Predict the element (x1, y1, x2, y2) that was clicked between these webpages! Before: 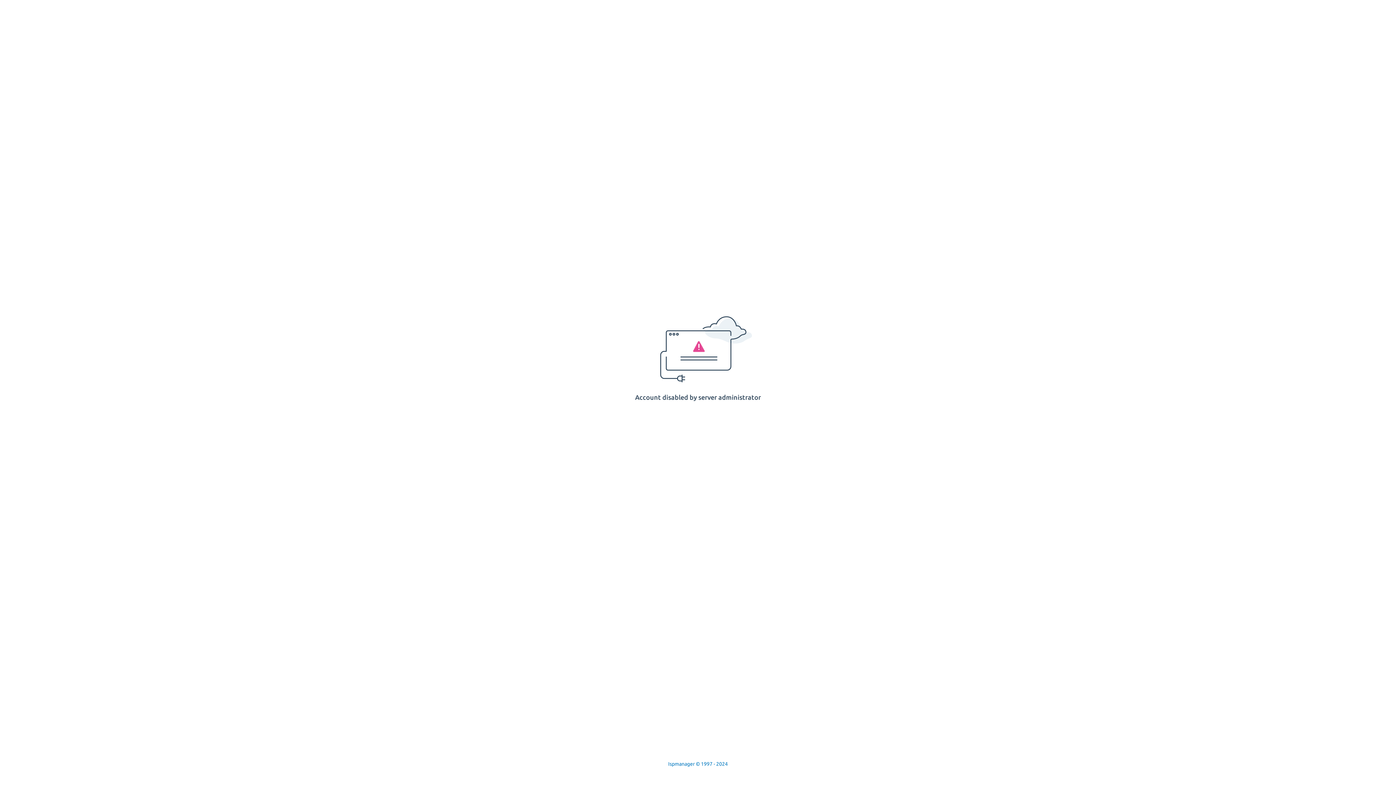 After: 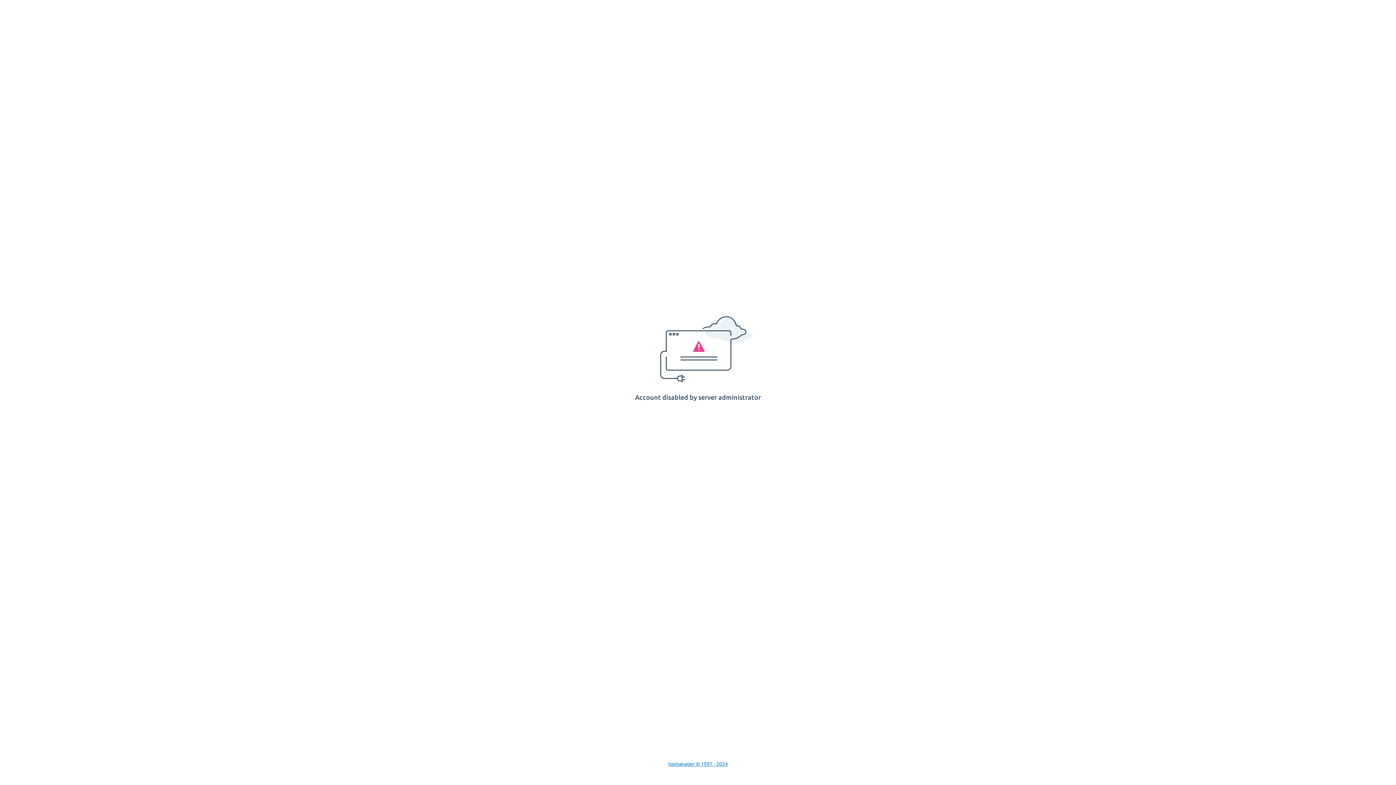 Action: label: Ispmanager © 1997 - 2024 bbox: (668, 761, 728, 767)